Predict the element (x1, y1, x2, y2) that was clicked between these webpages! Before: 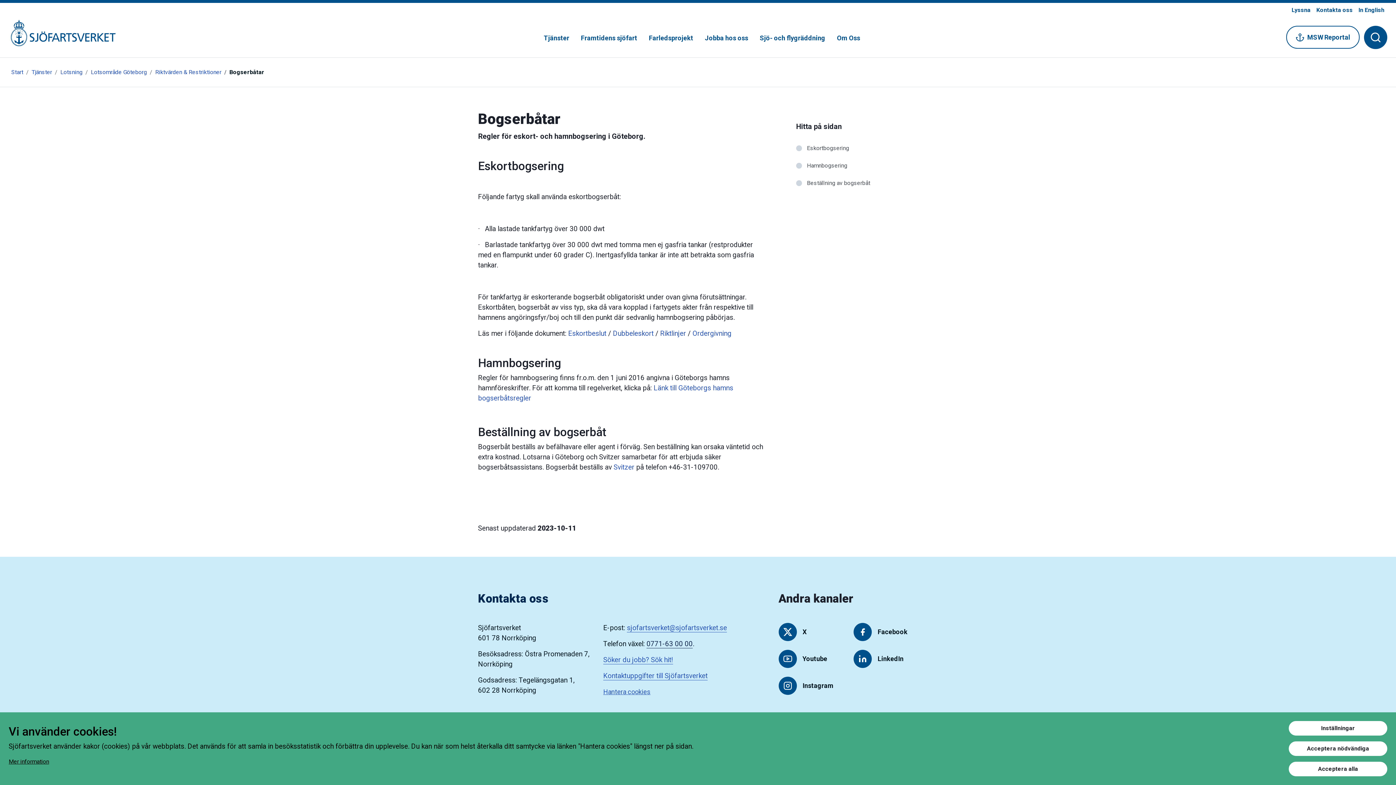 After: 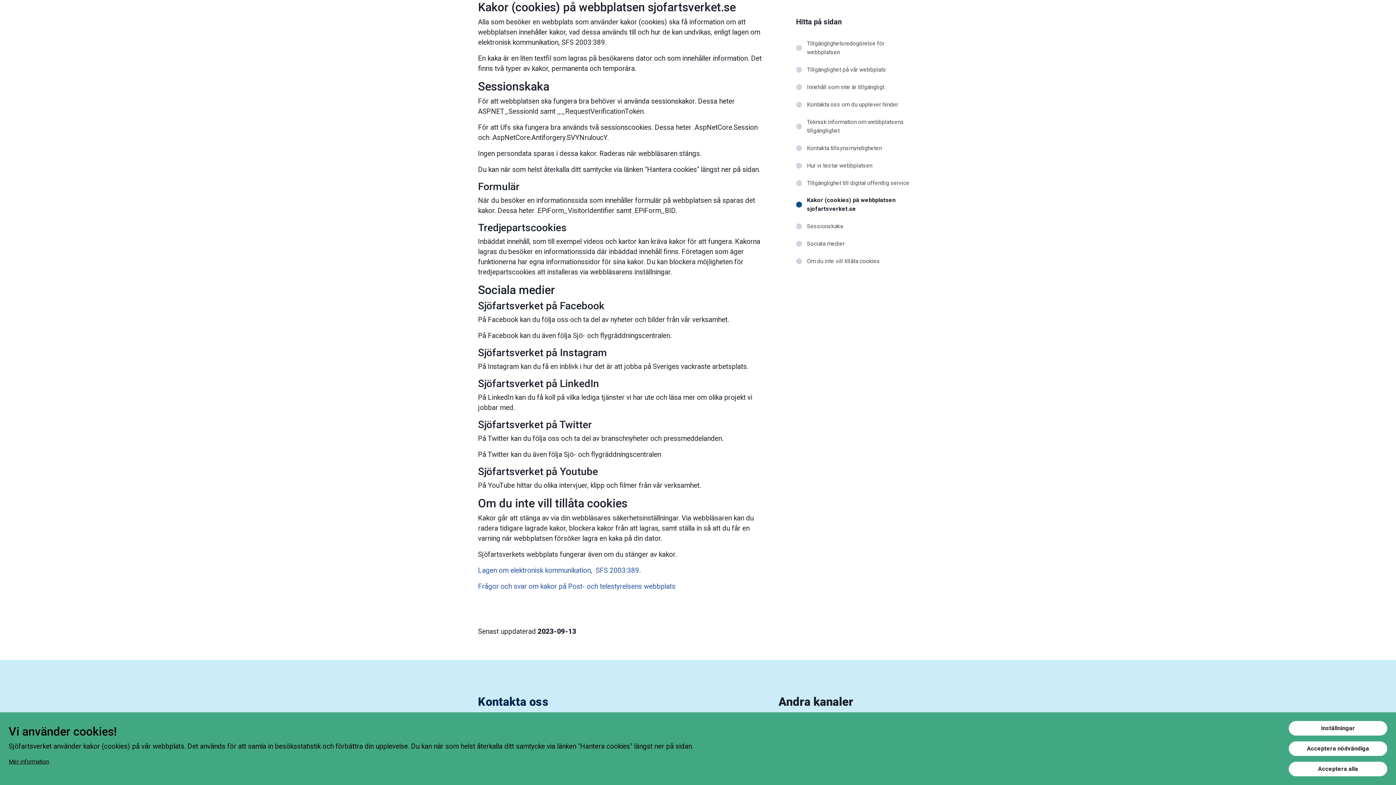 Action: label: Mer information bbox: (8, 757, 49, 767)